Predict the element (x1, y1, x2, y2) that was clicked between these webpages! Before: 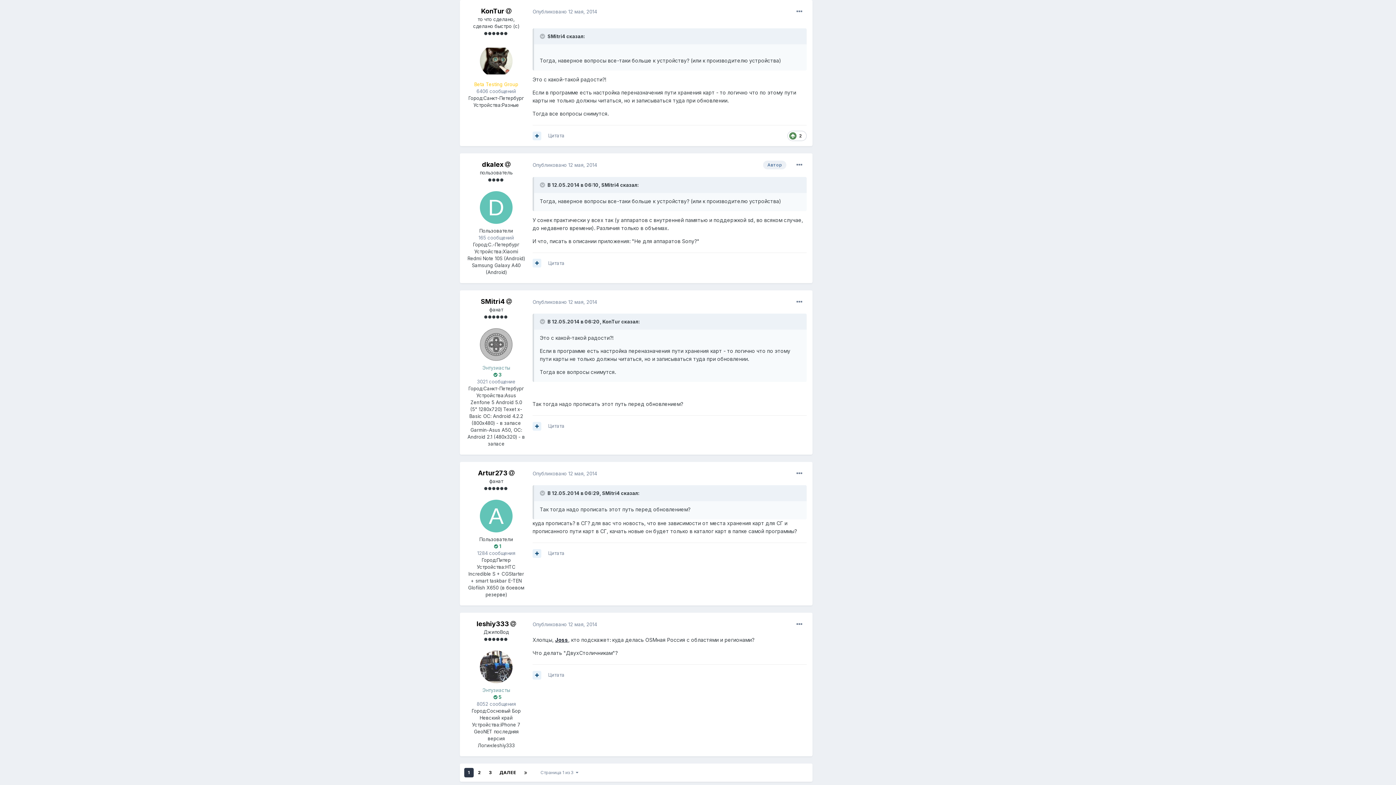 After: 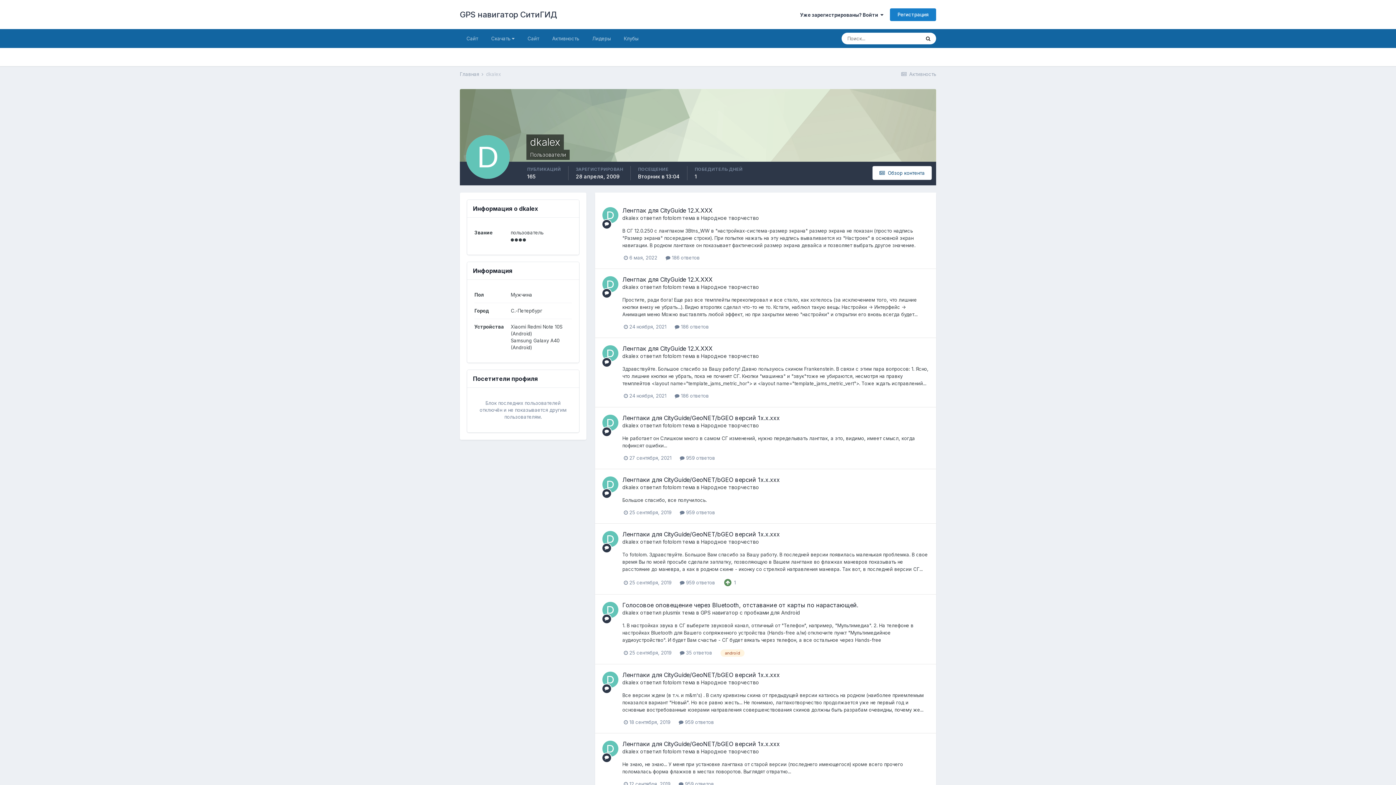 Action: bbox: (480, 191, 512, 224)